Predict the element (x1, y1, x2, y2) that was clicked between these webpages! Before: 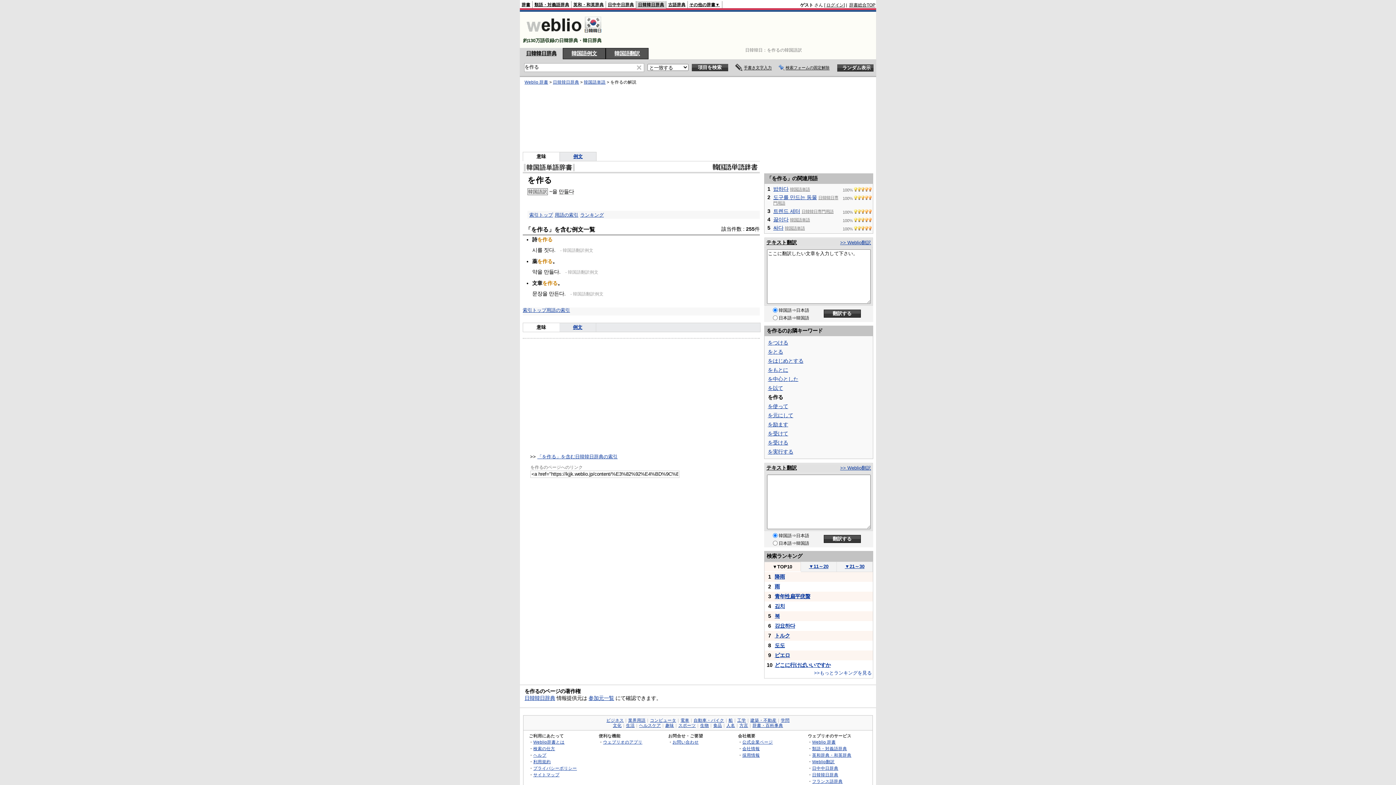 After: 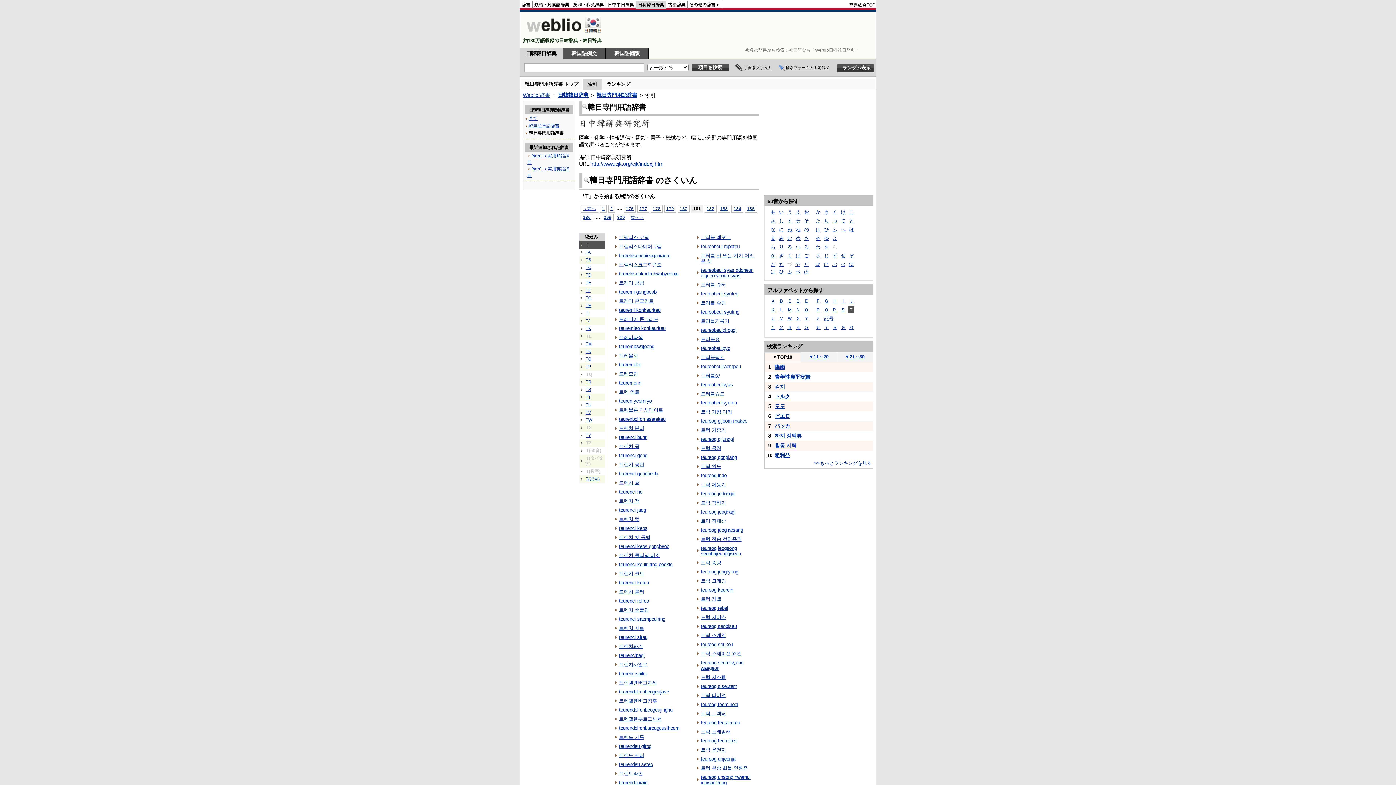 Action: bbox: (801, 208, 833, 214) label: 日韓韓日専門用語